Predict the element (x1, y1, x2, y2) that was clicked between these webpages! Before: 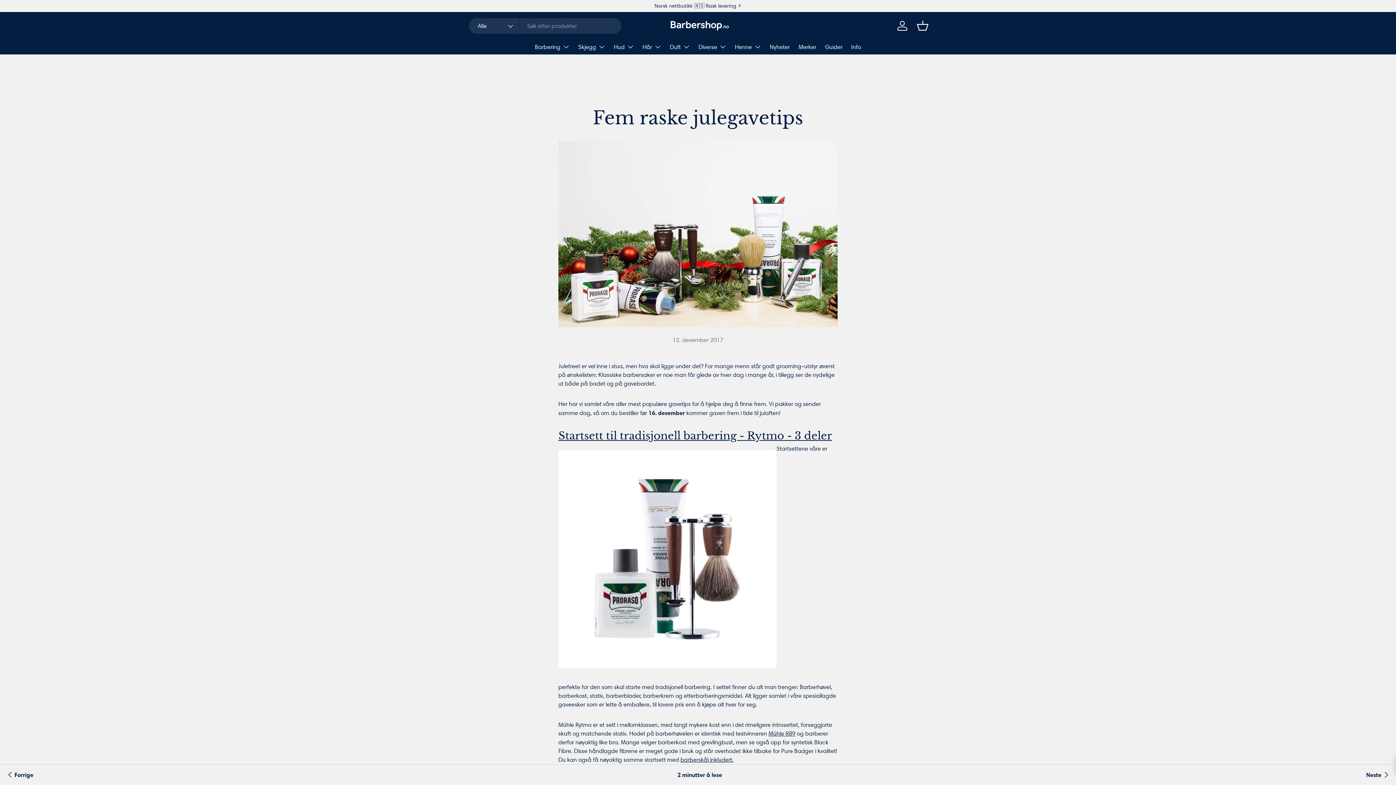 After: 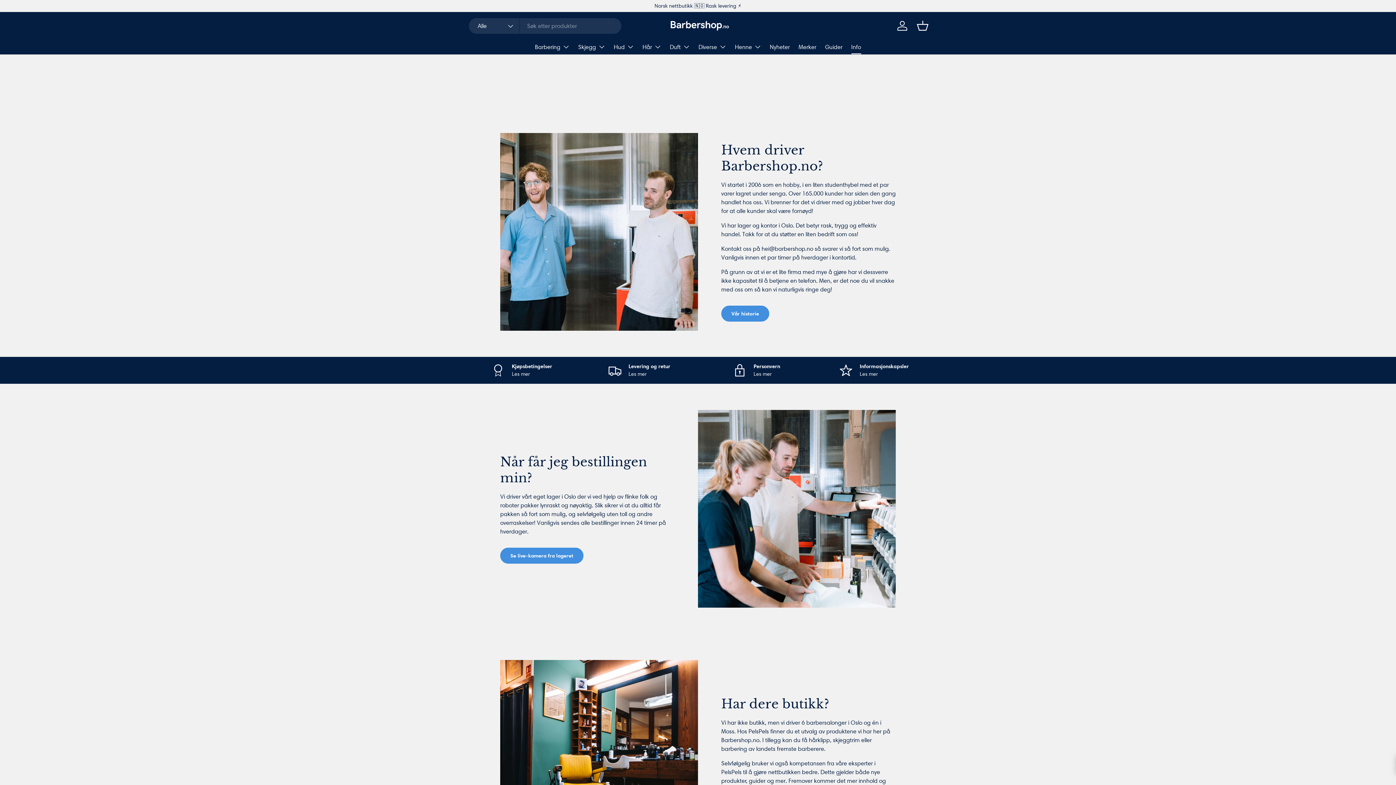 Action: bbox: (851, 40, 861, 54) label: Info